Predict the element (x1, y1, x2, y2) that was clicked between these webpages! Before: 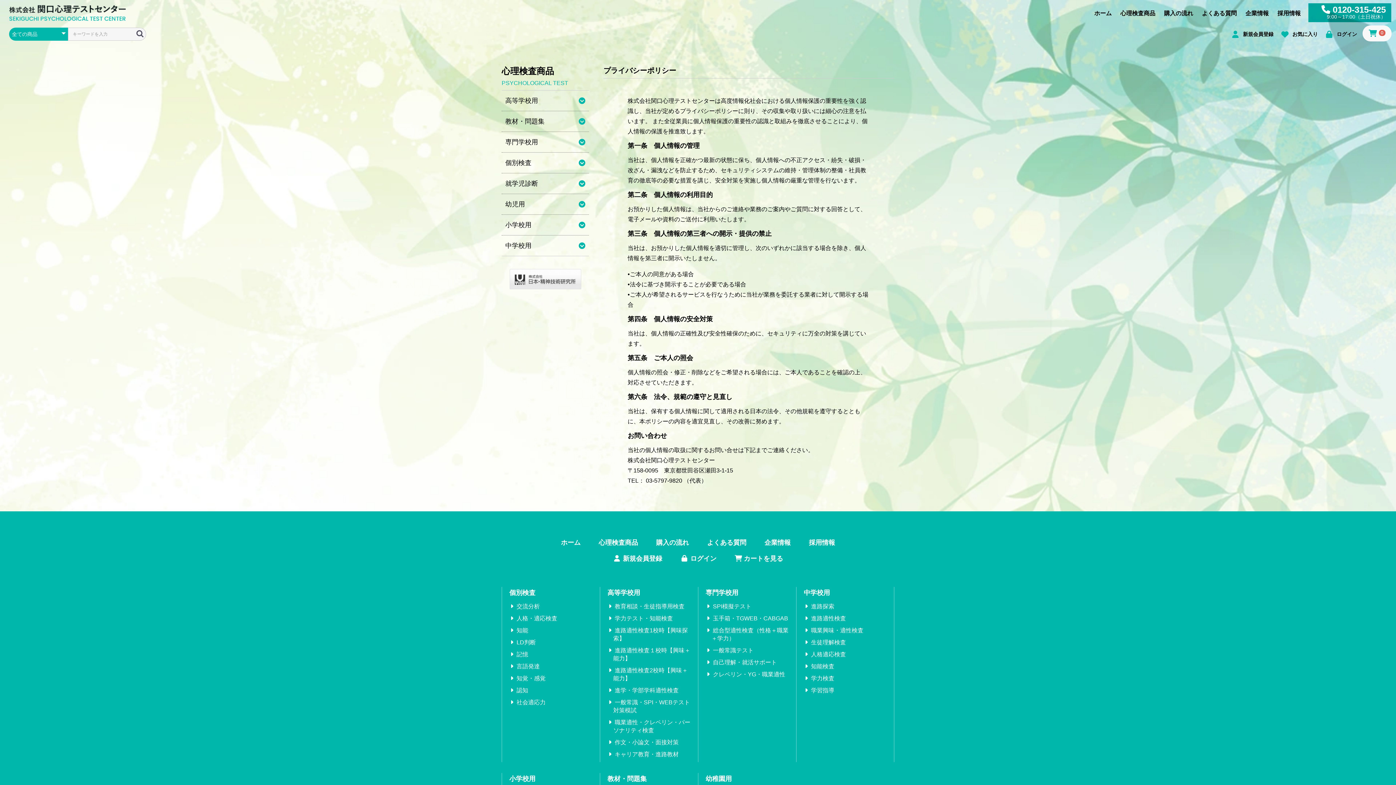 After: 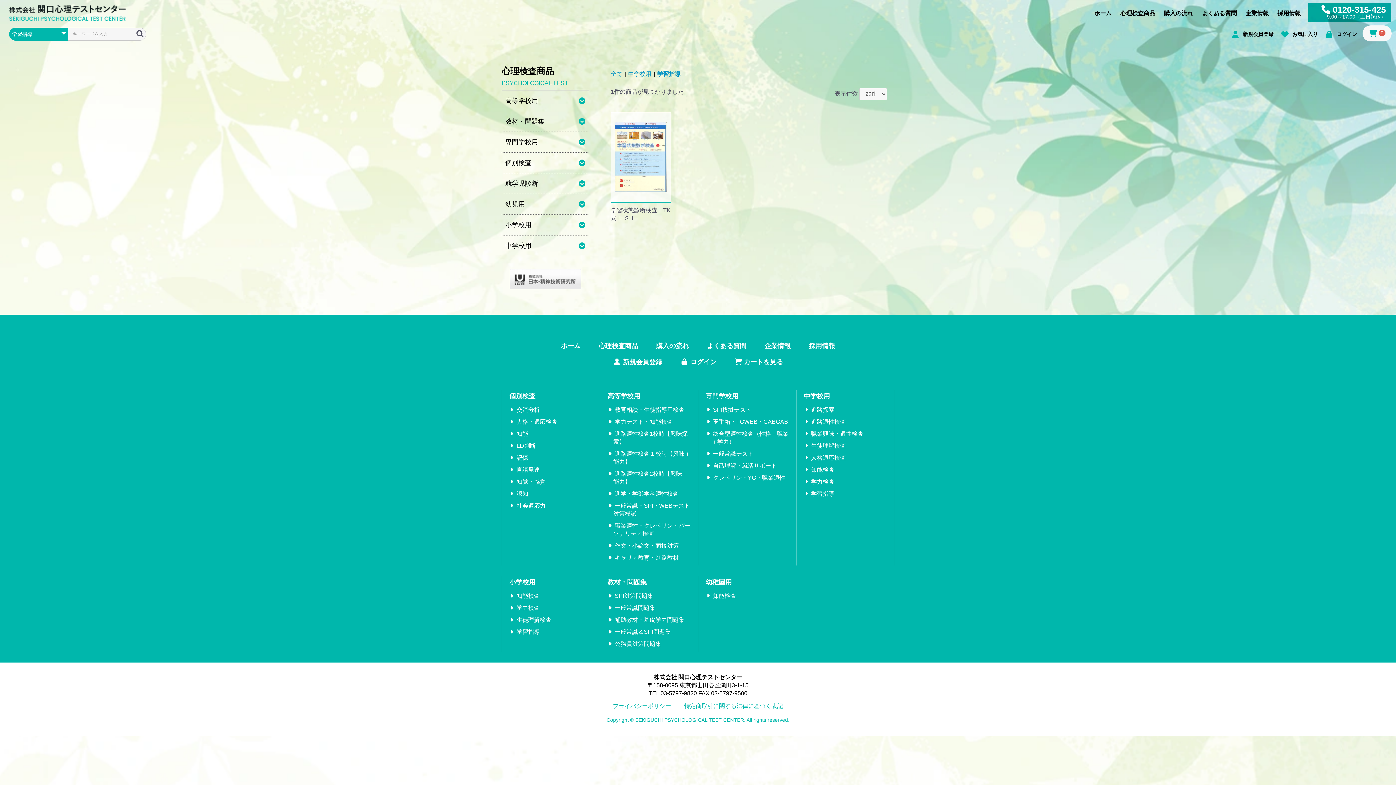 Action: bbox: (811, 687, 834, 693) label: 学習指導